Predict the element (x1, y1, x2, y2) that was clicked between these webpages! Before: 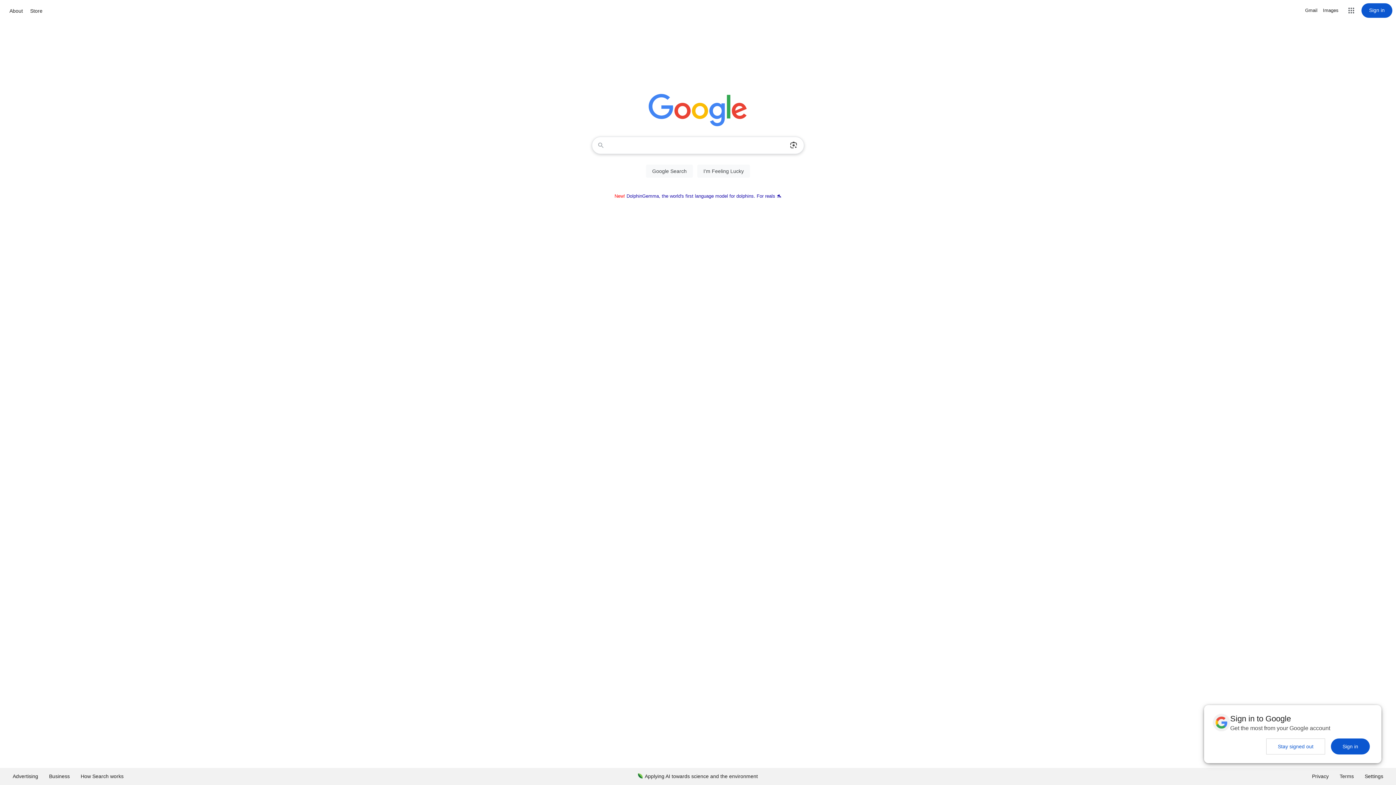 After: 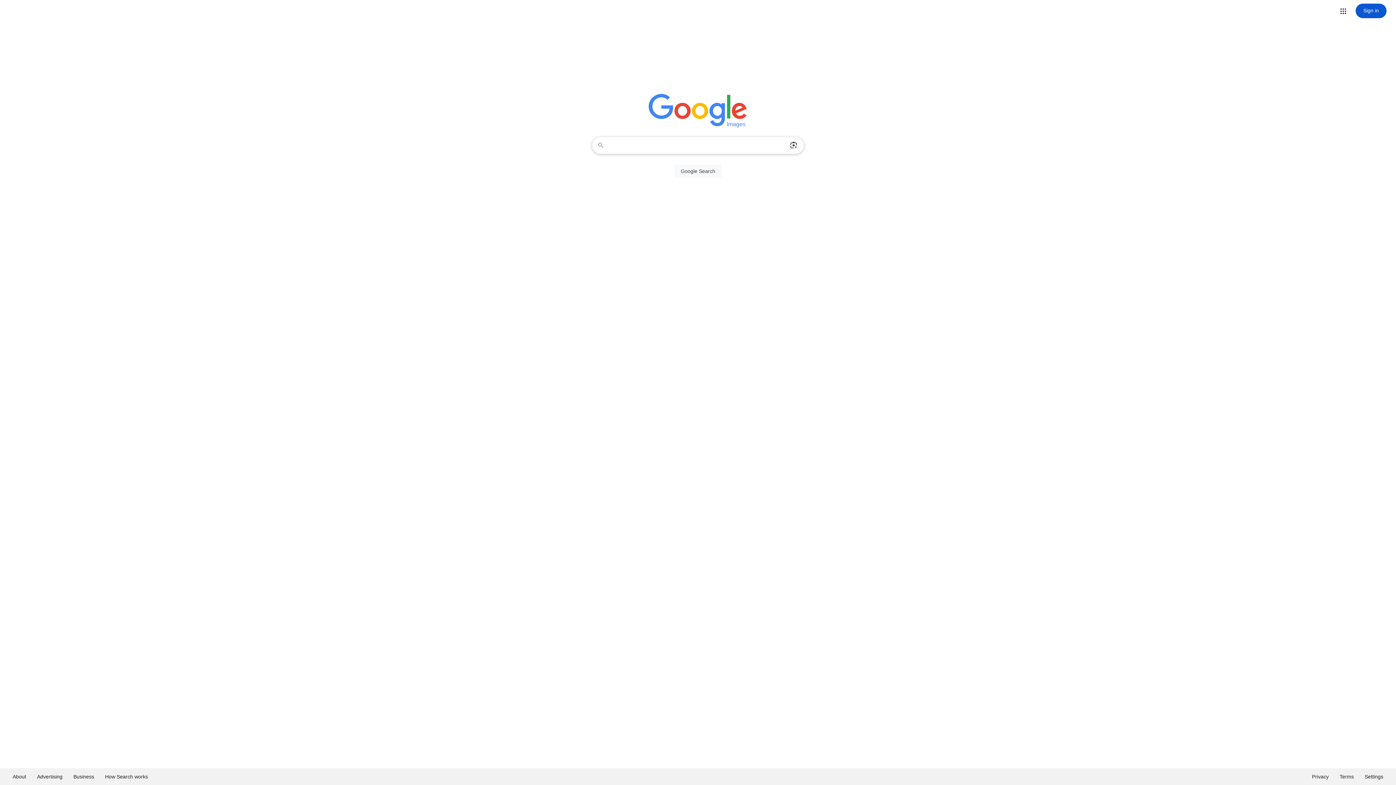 Action: bbox: (1323, 6, 1338, 14) label: Search for Images 